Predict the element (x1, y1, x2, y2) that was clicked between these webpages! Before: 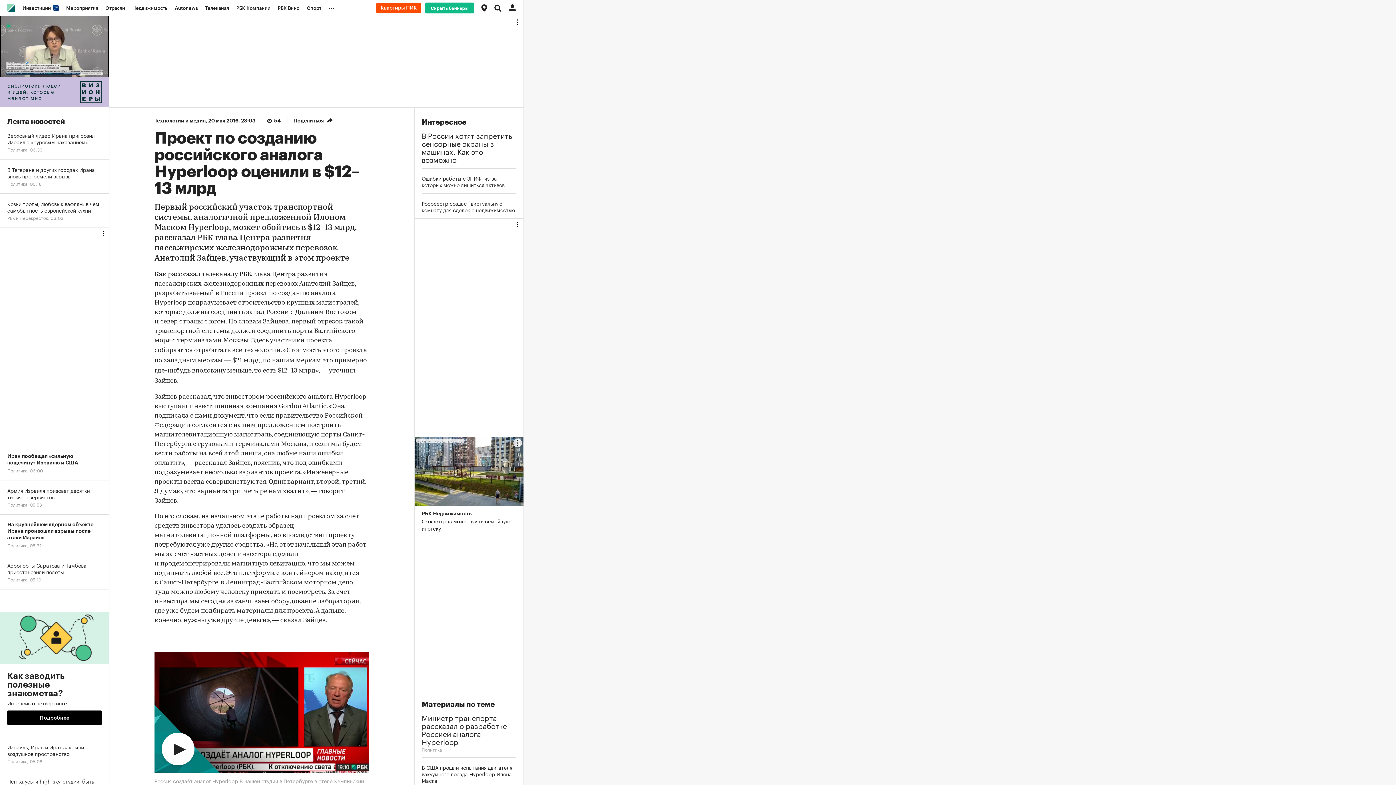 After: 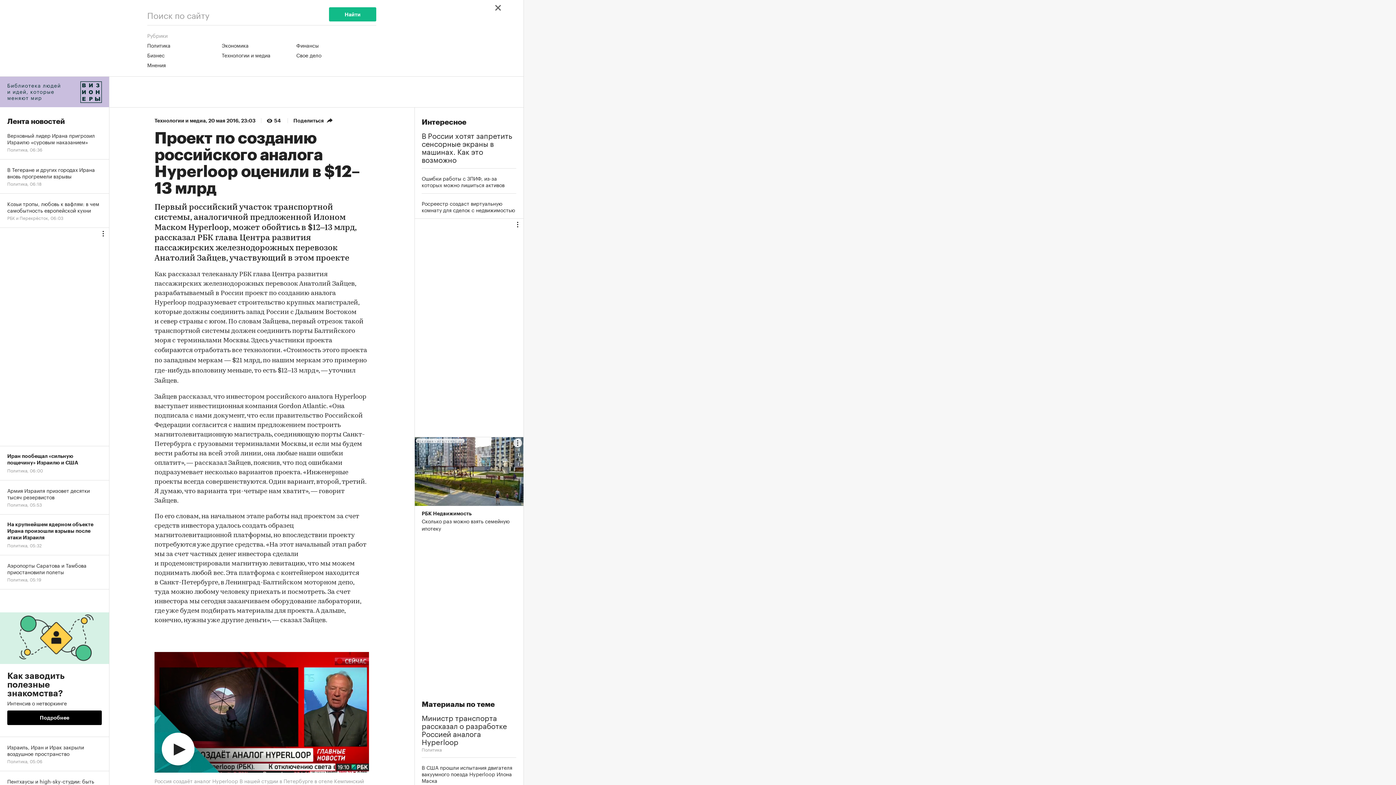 Action: bbox: (490, 0, 505, 16)